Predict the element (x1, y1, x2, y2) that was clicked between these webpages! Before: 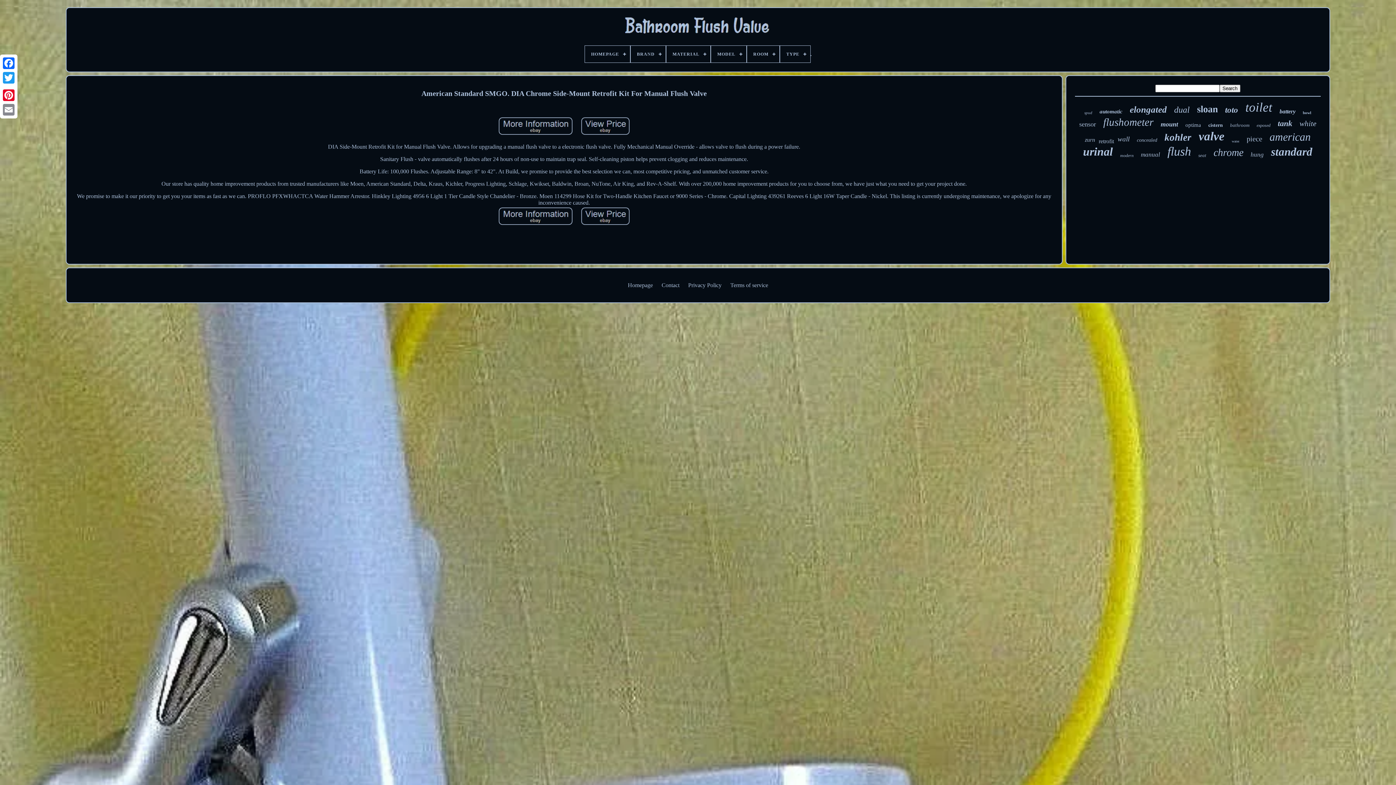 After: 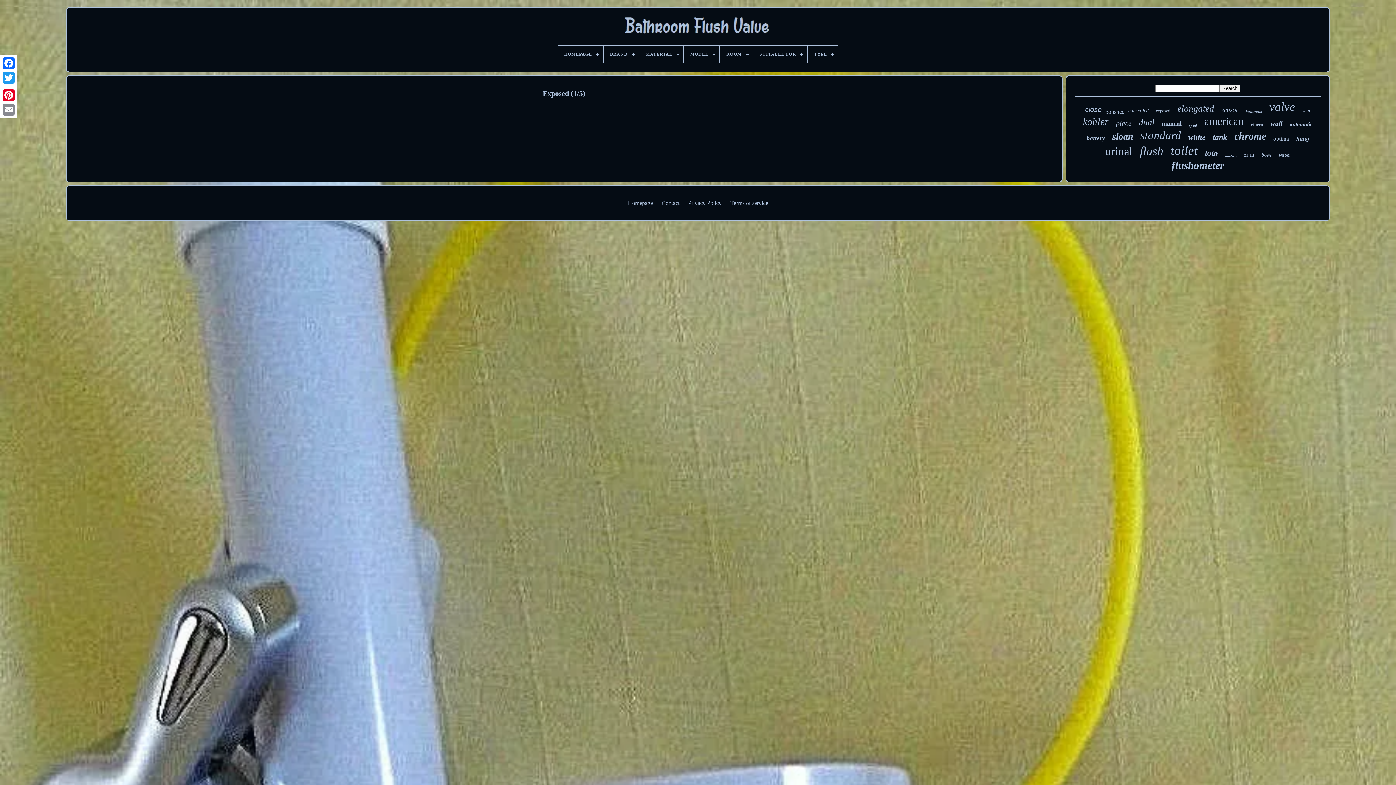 Action: bbox: (1257, 122, 1270, 128) label: exposed